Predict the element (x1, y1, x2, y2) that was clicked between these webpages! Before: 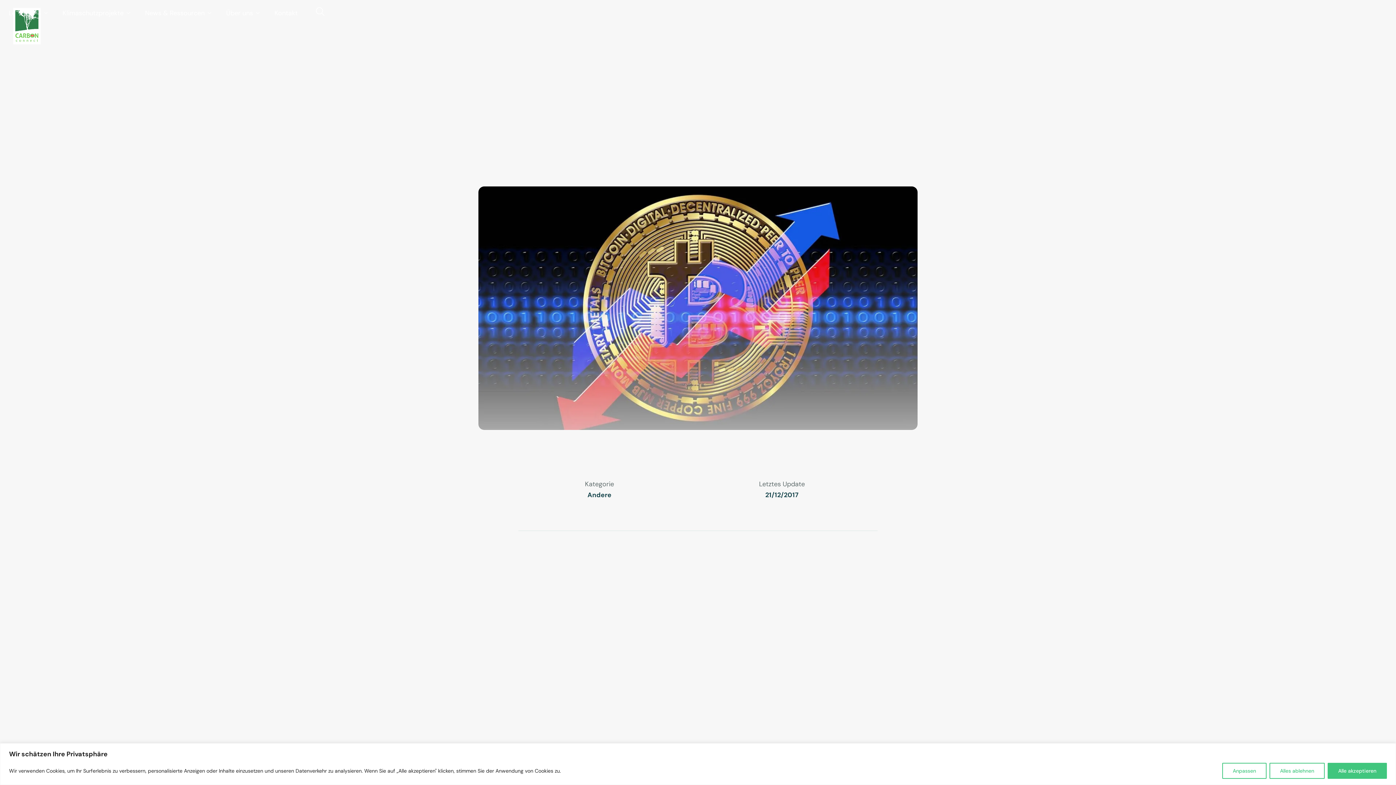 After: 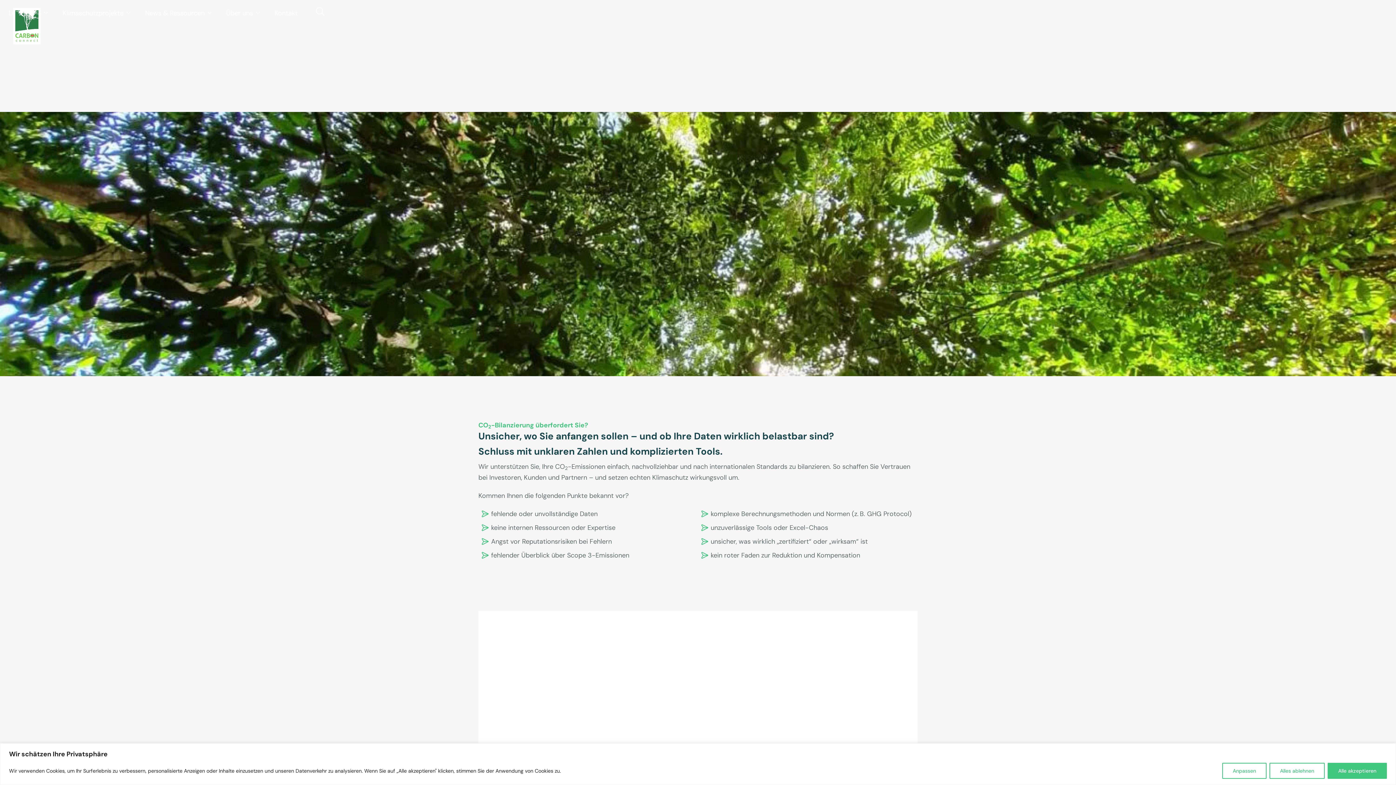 Action: label: home bbox: (8, 7, 45, 44)